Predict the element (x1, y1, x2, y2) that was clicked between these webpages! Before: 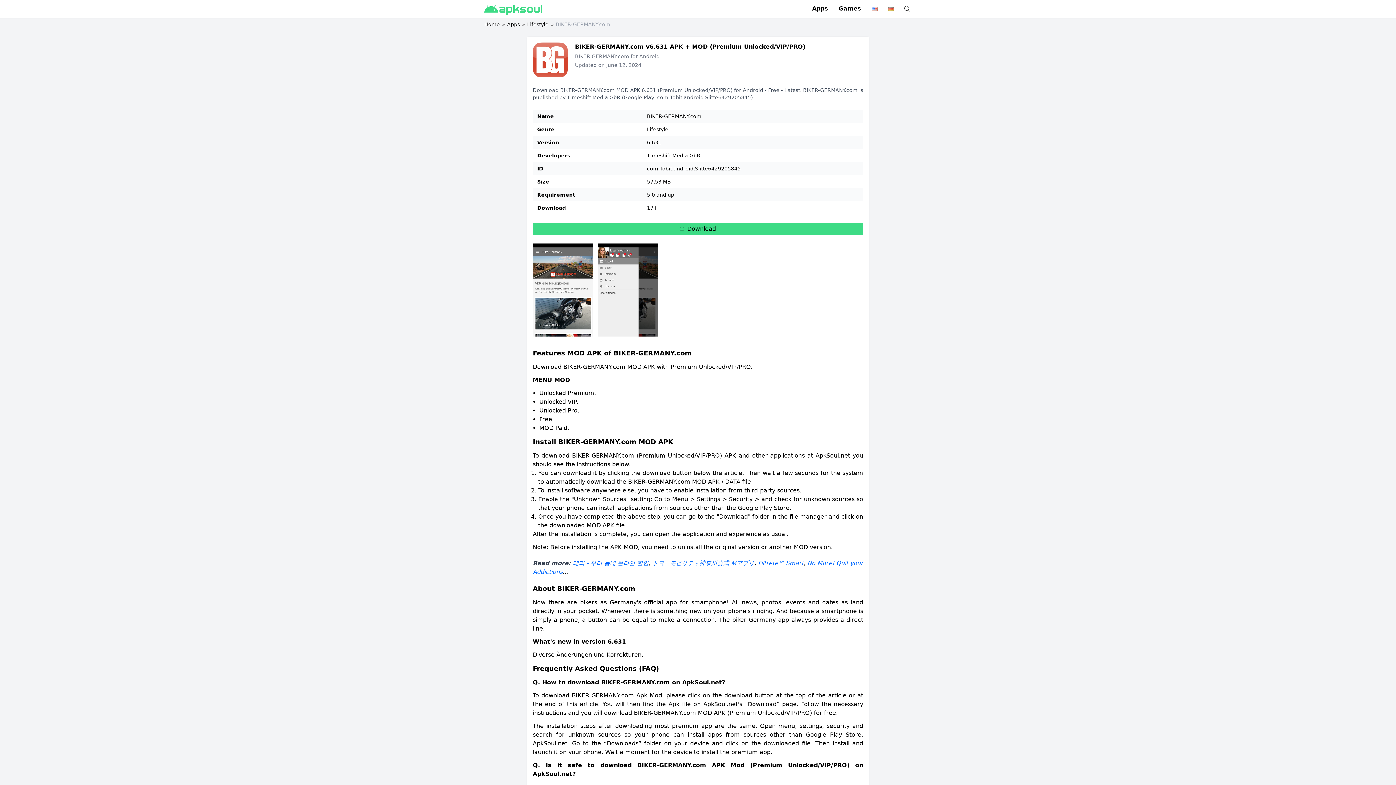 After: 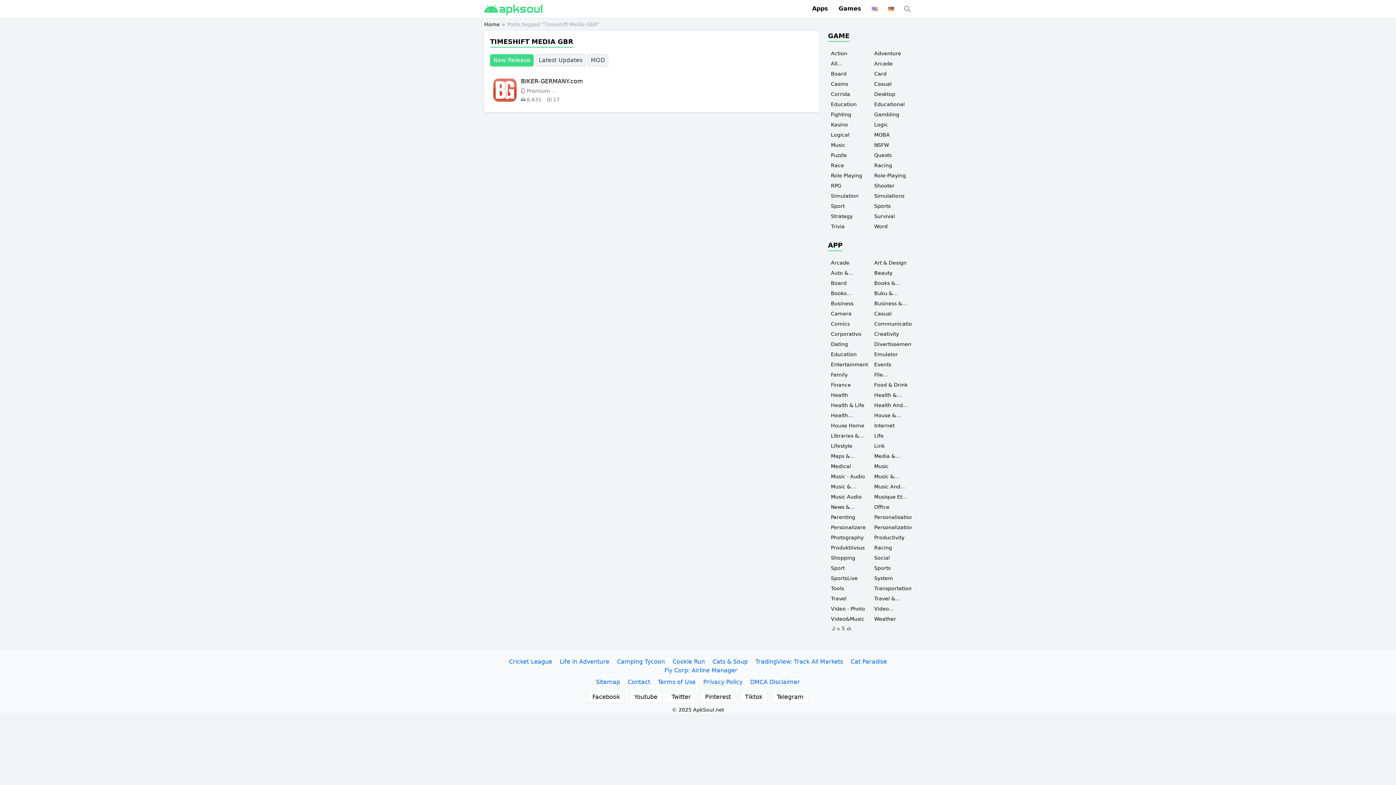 Action: bbox: (647, 152, 700, 158) label: Timeshift Media GbR